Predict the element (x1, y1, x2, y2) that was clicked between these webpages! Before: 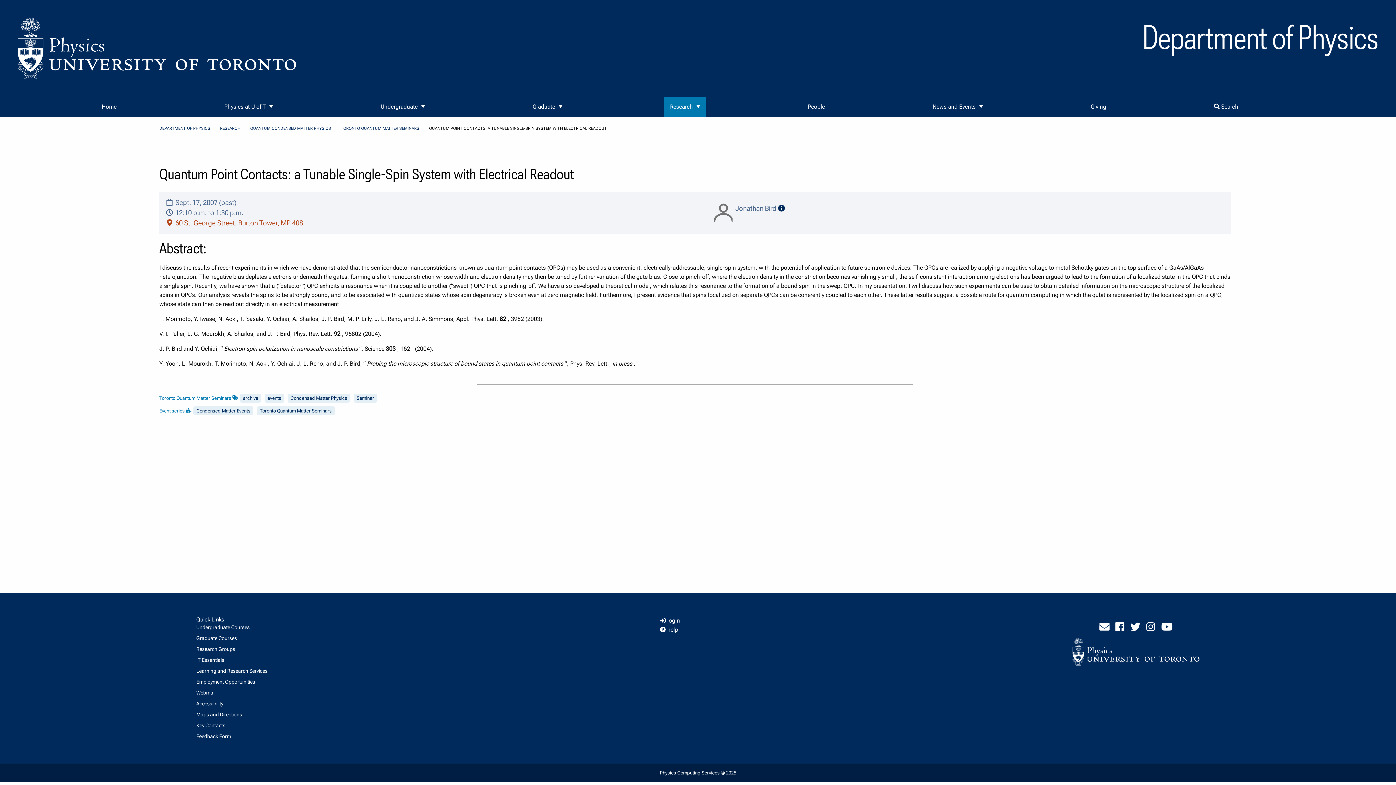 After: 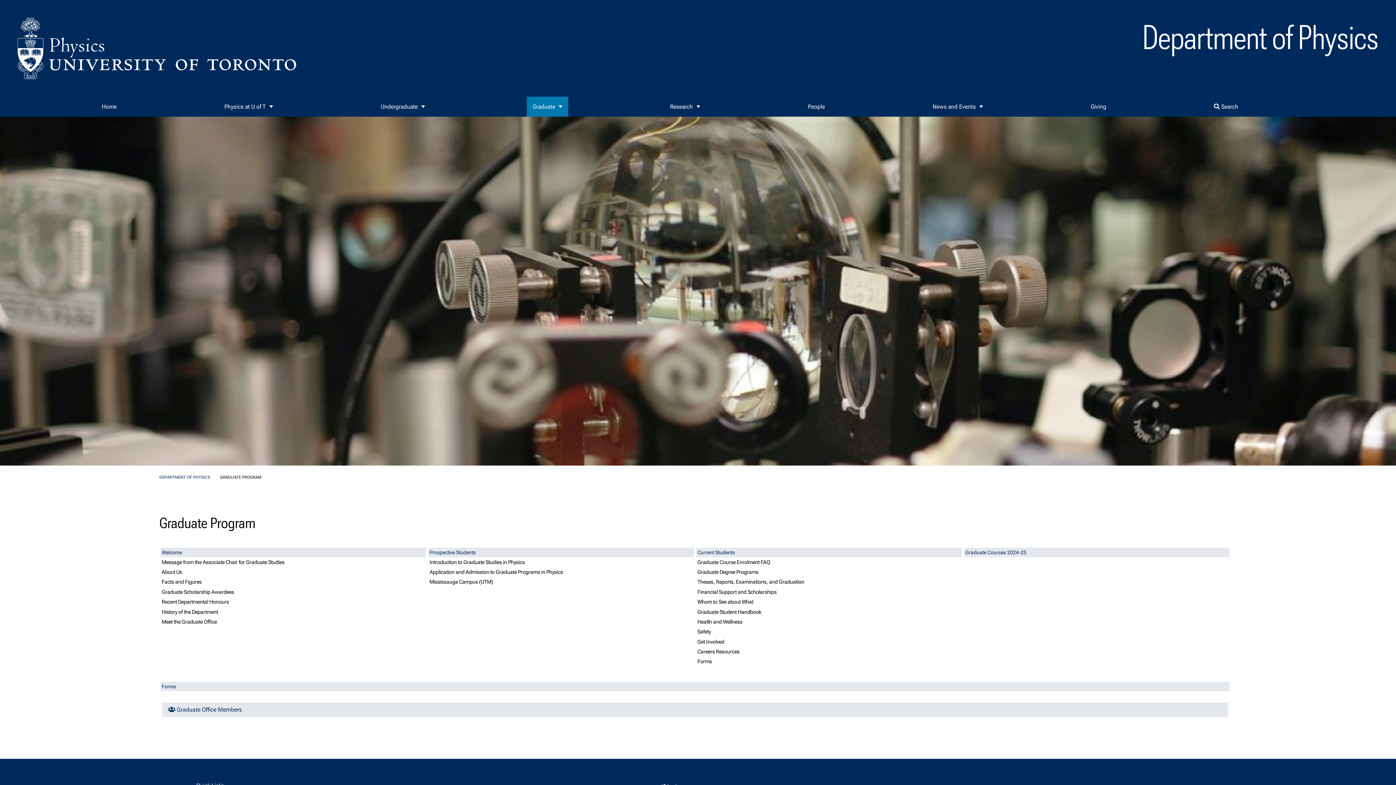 Action: label: Graduate bbox: (526, 96, 568, 116)